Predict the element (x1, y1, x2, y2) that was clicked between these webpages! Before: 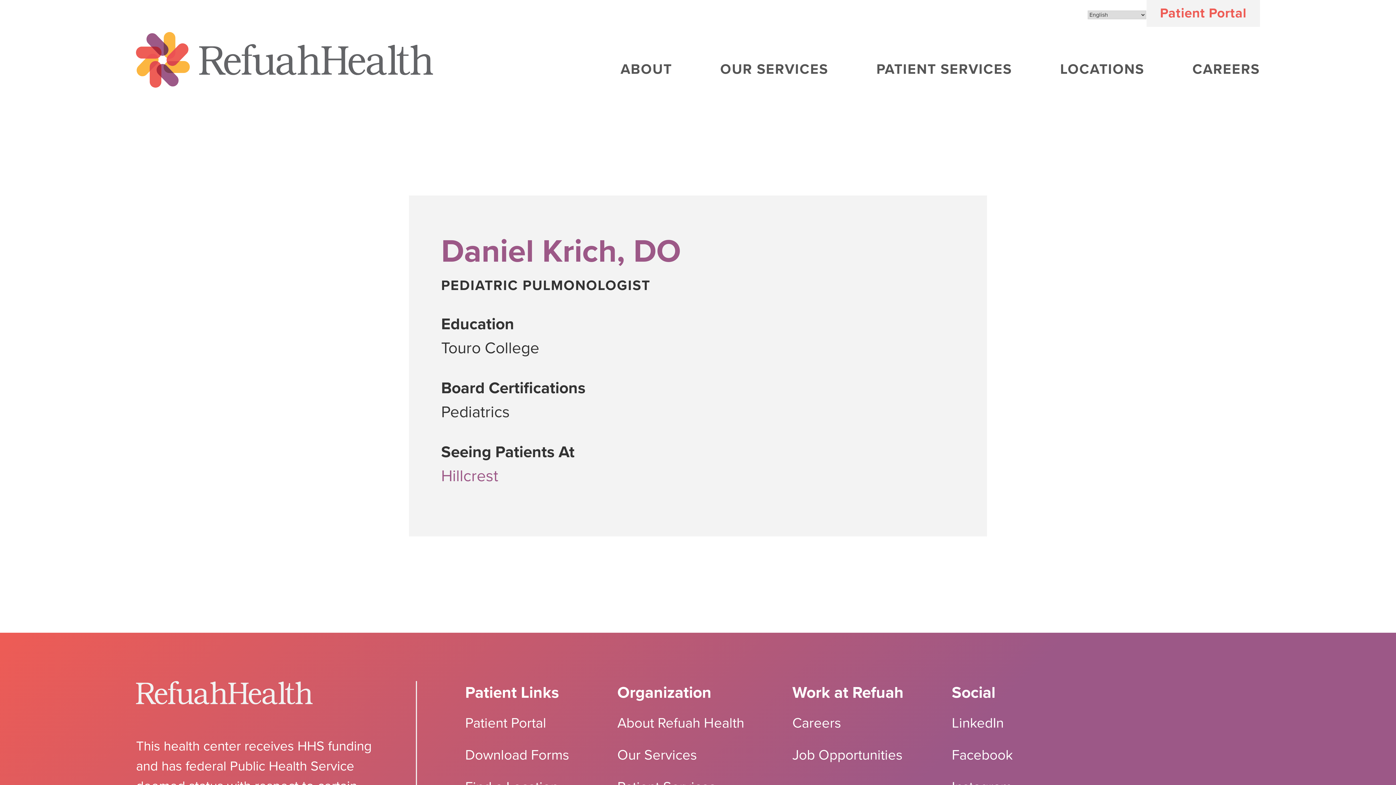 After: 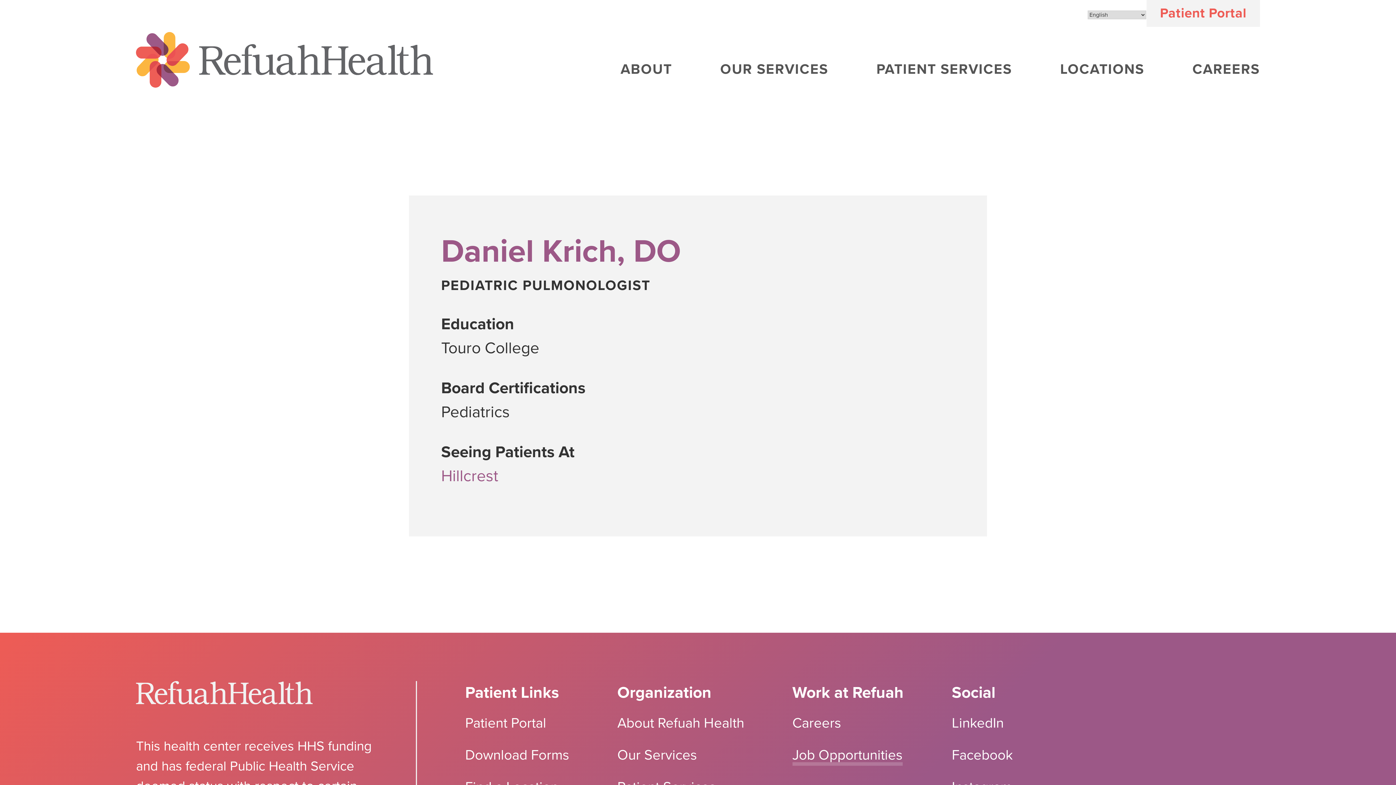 Action: label: Job Opportunities bbox: (792, 745, 902, 766)